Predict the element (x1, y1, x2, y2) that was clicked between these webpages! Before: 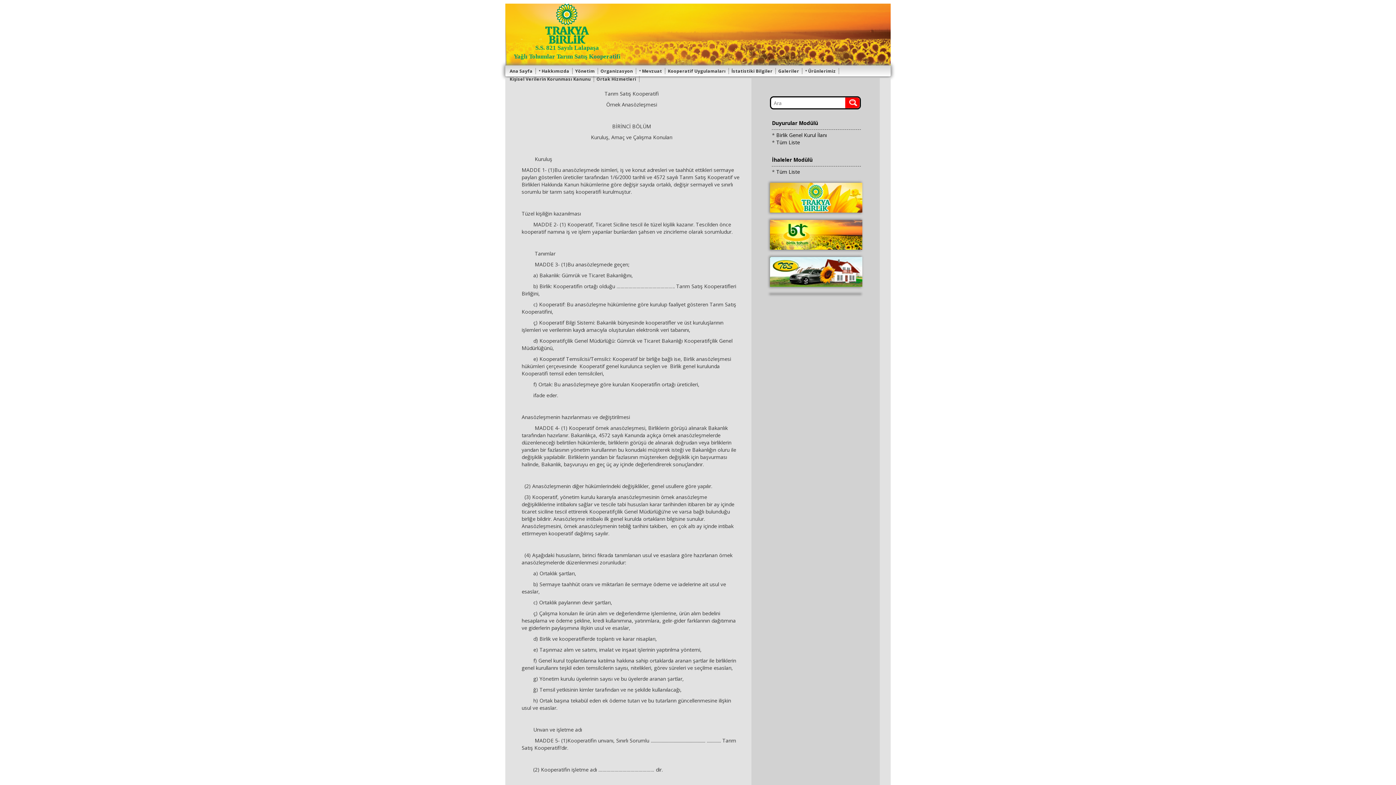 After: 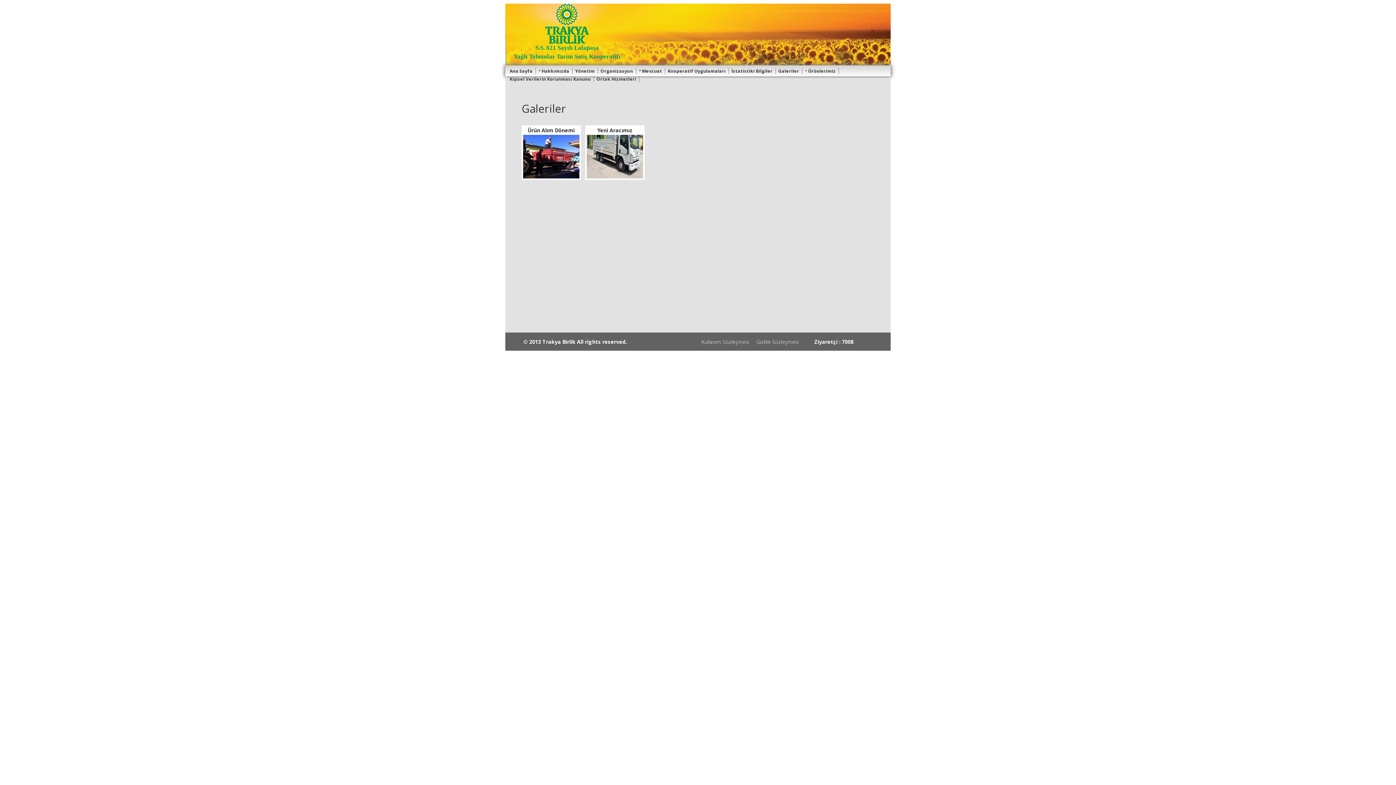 Action: label: Galeriler bbox: (777, 68, 800, 74)